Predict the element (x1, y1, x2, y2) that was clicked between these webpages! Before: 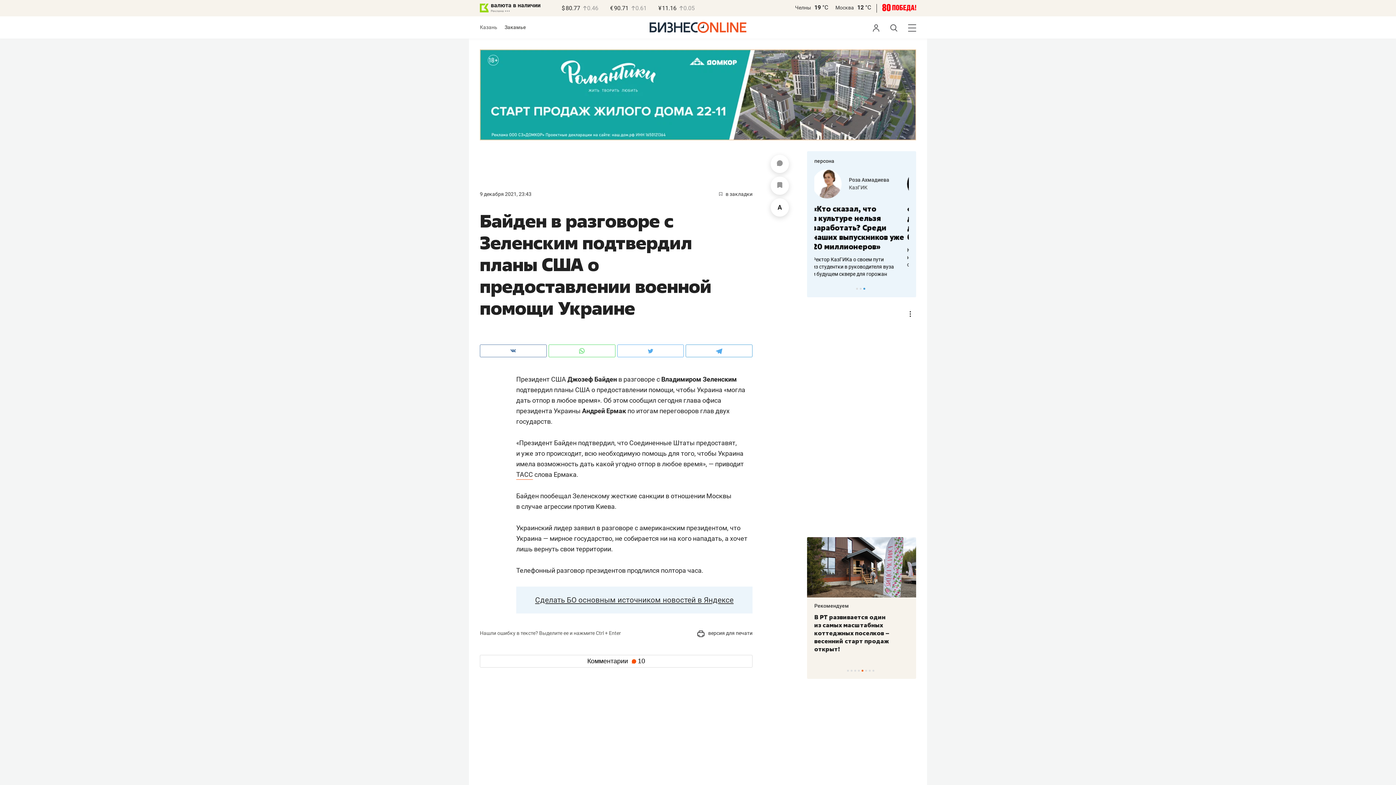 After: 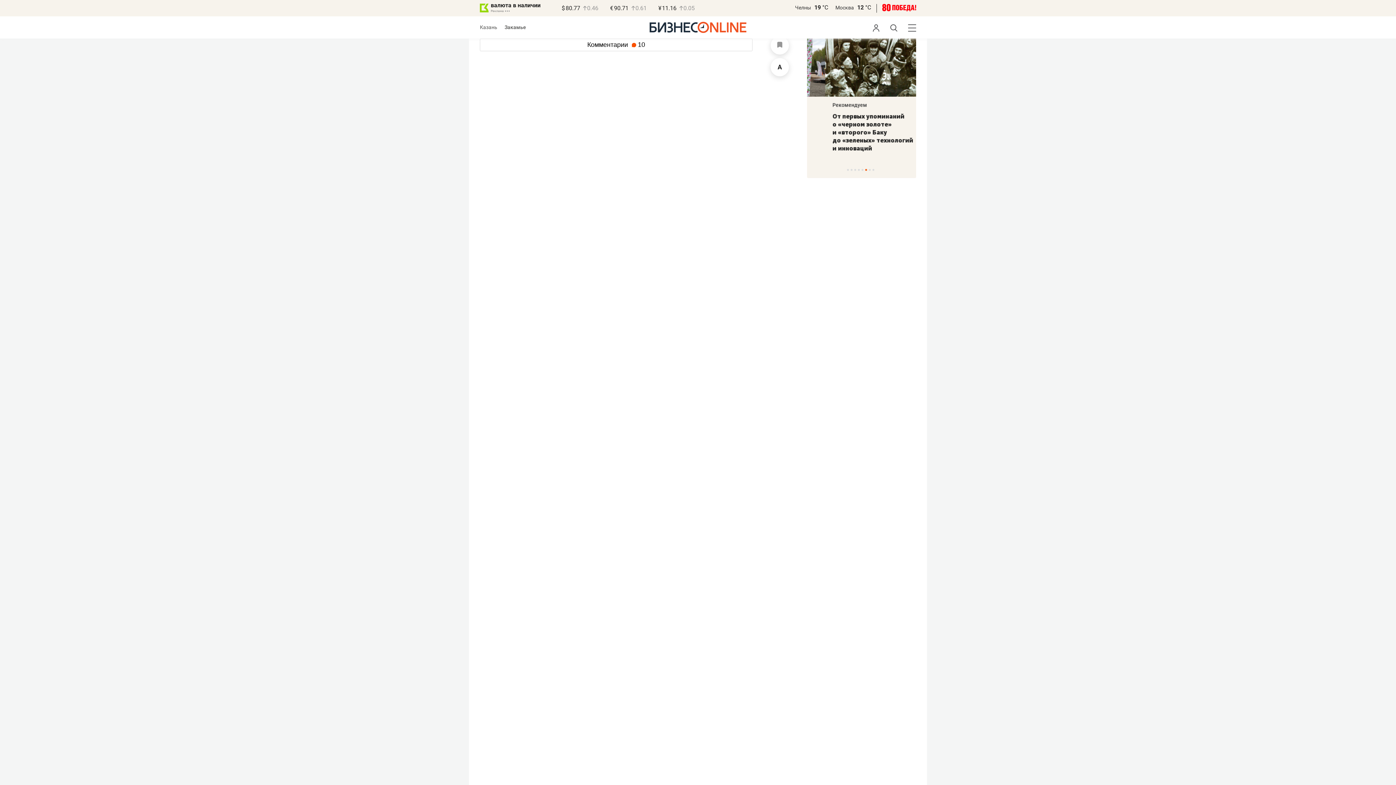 Action: bbox: (770, 155, 789, 173)